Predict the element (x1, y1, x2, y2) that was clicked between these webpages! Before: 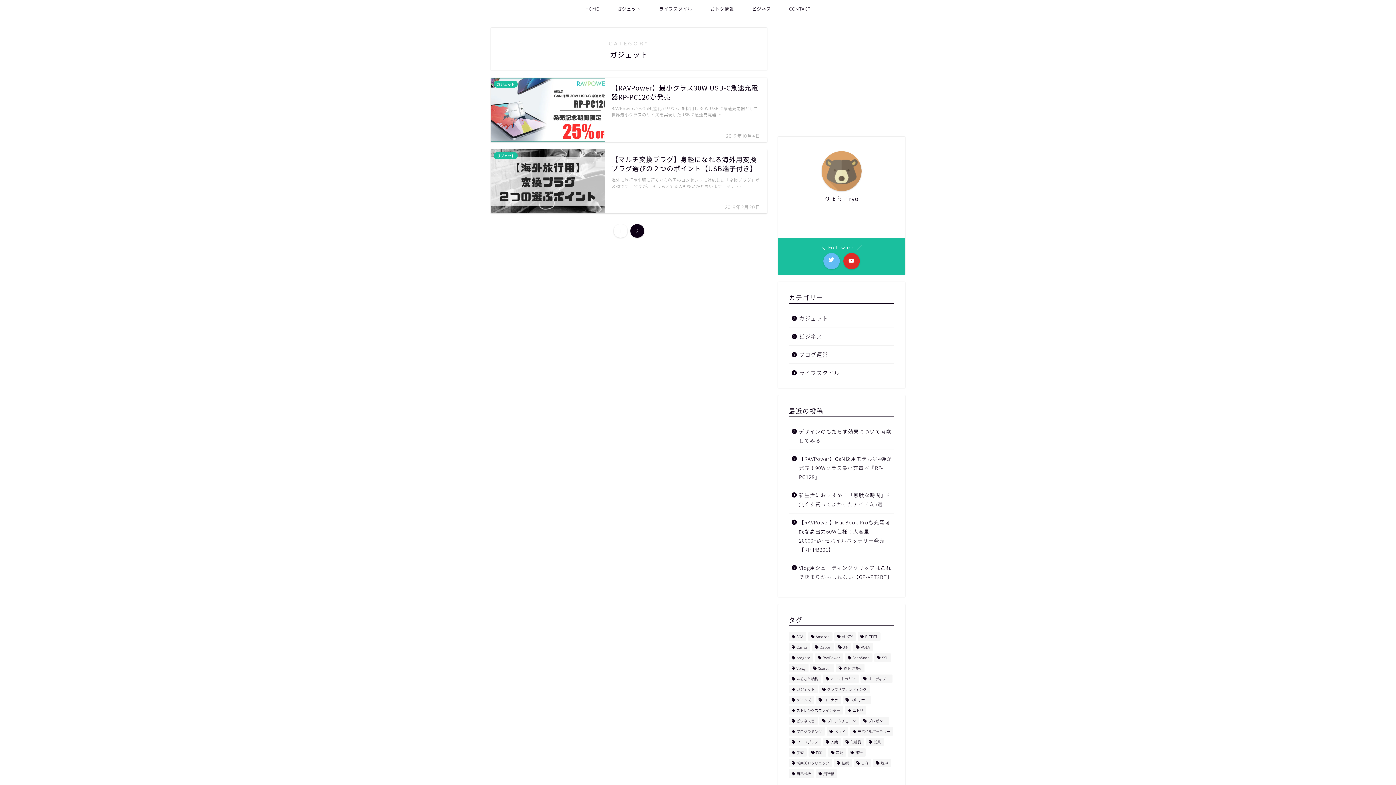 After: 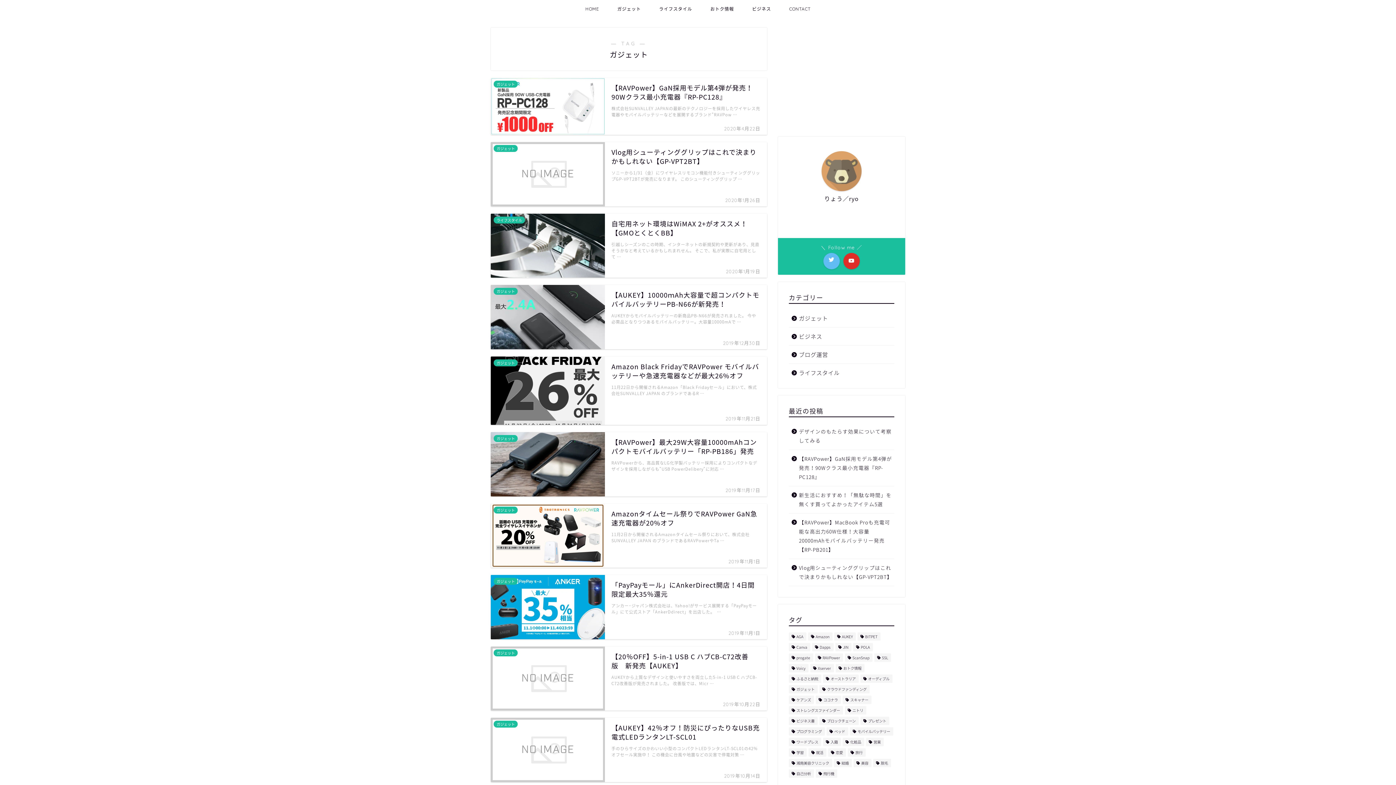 Action: label: ガジェット (17個の項目) bbox: (789, 685, 817, 693)